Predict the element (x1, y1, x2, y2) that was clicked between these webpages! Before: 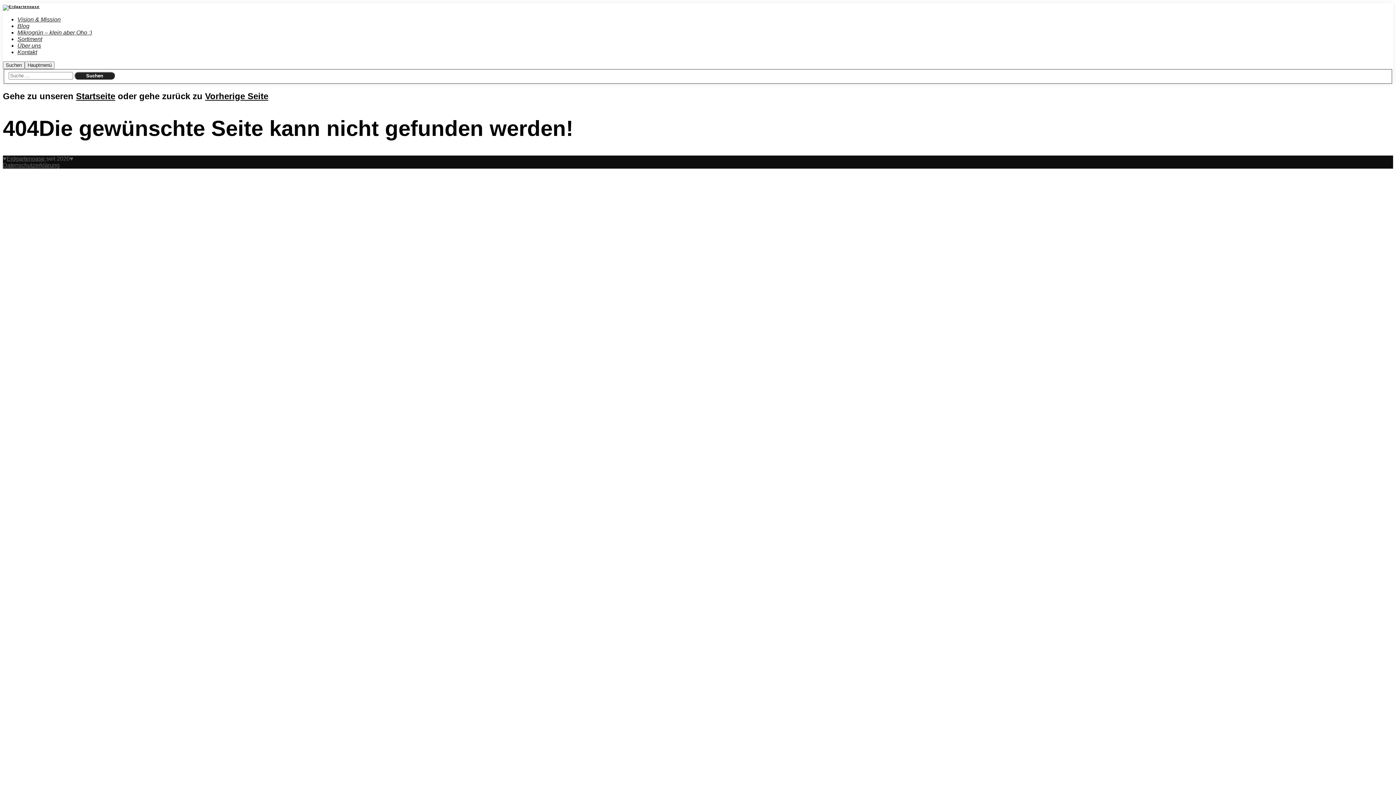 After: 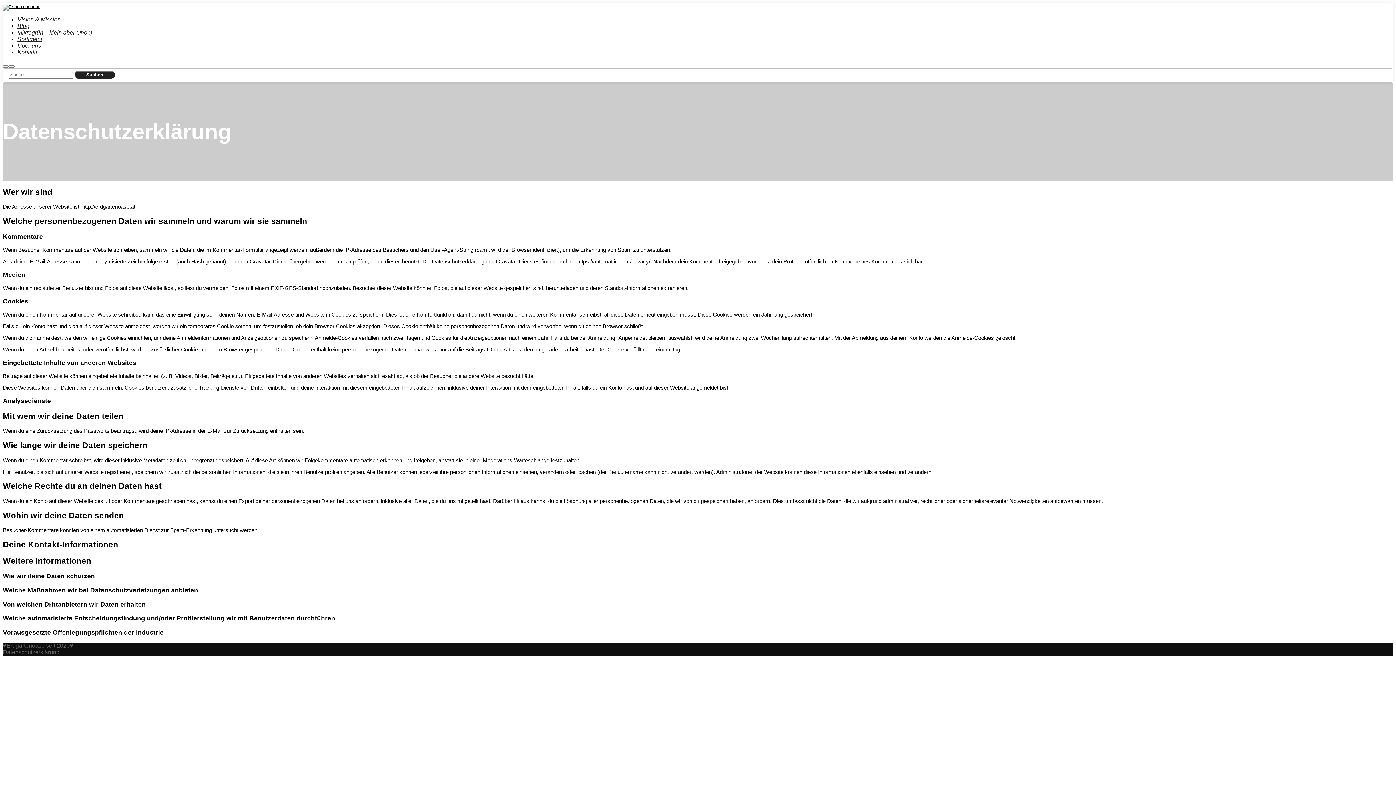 Action: bbox: (2, 162, 59, 168) label: Datenschutzerklärung